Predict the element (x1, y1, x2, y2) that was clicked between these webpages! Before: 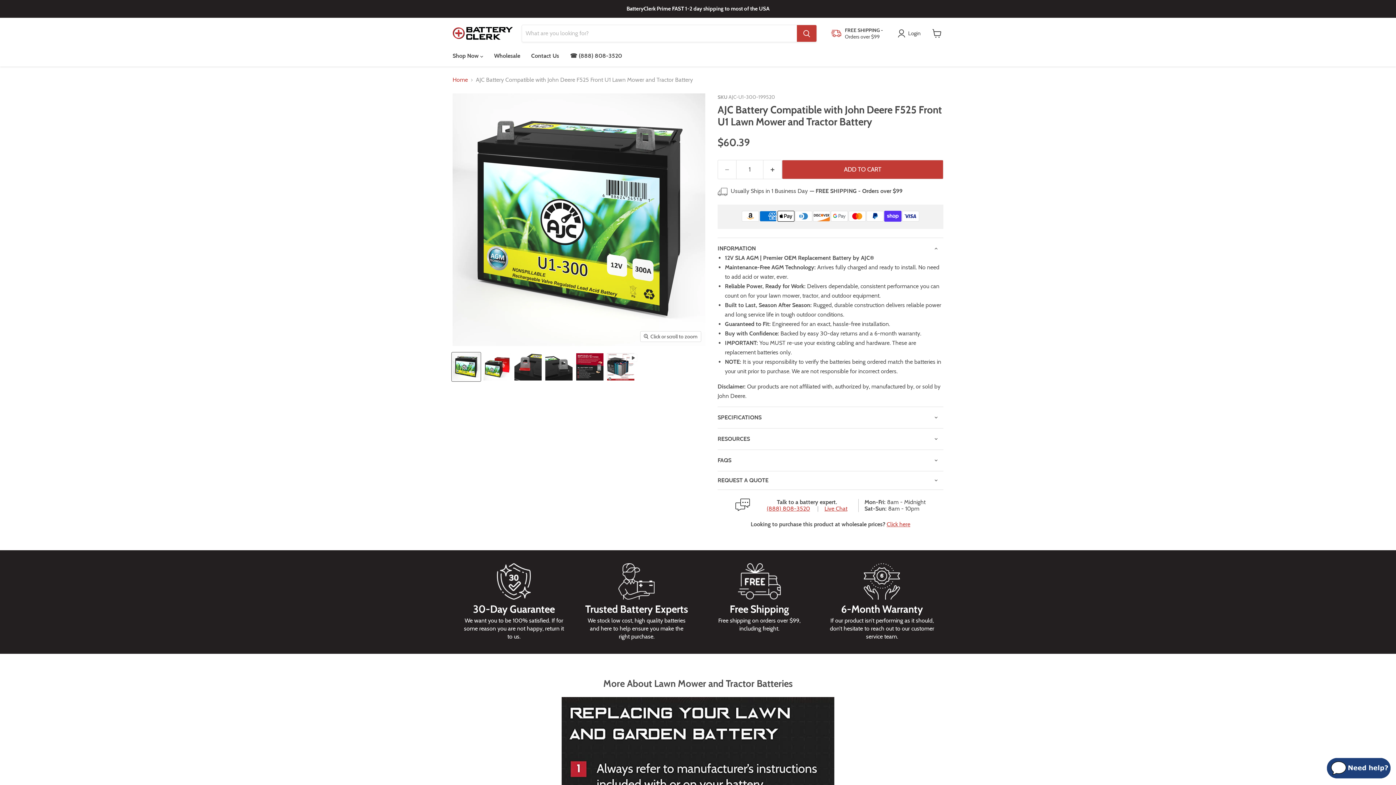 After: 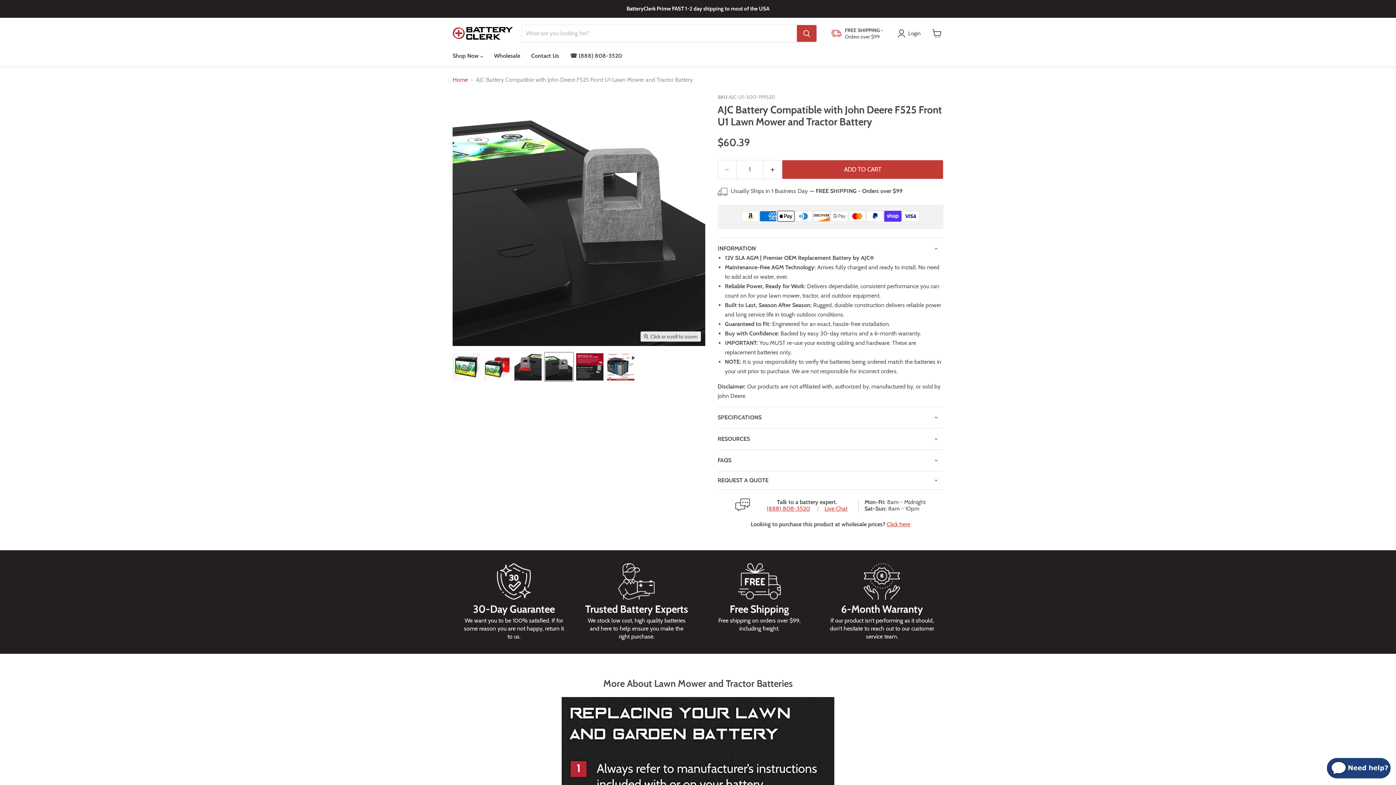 Action: label: John Deere F525 Front U1 Lawn Mower and Tractor Replacement Battery-4 thumbnail bbox: (544, 352, 573, 381)